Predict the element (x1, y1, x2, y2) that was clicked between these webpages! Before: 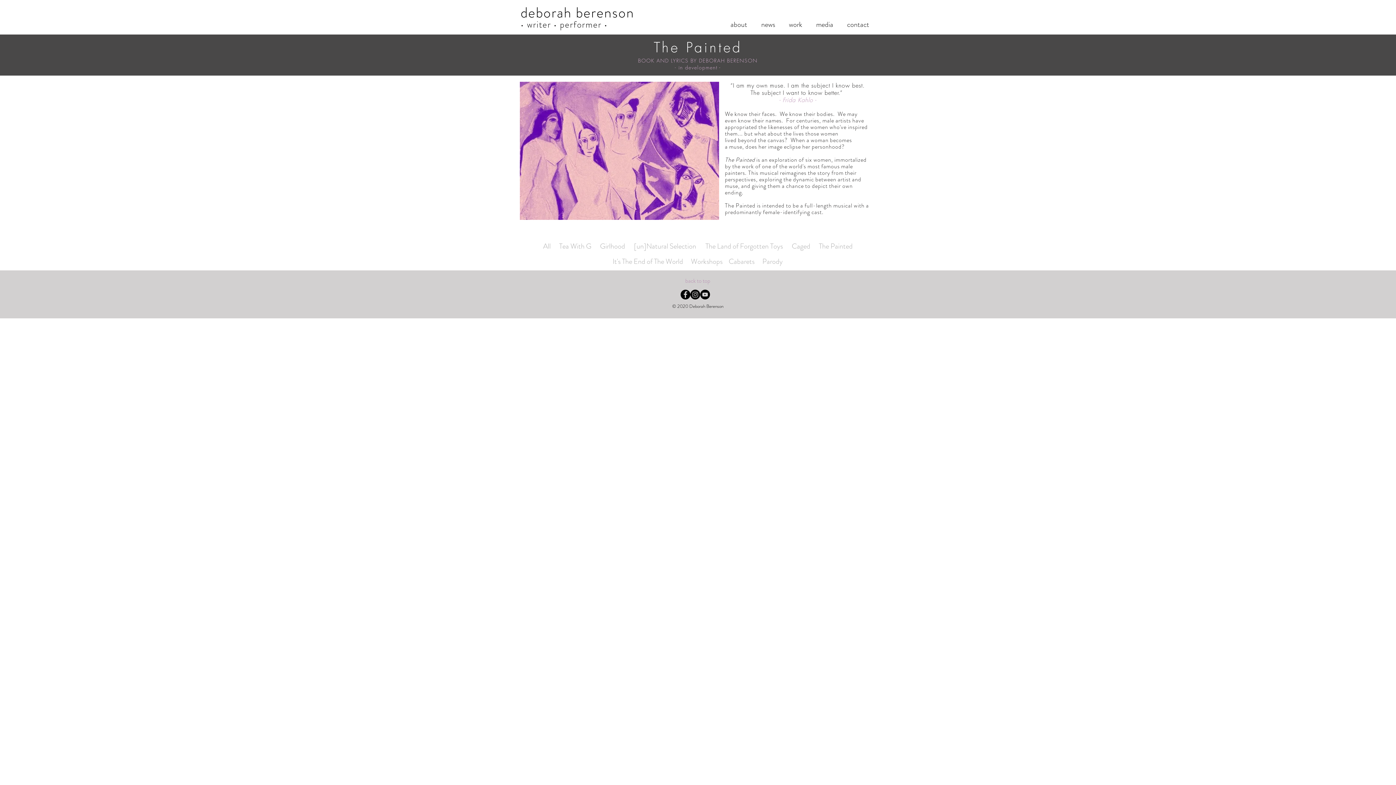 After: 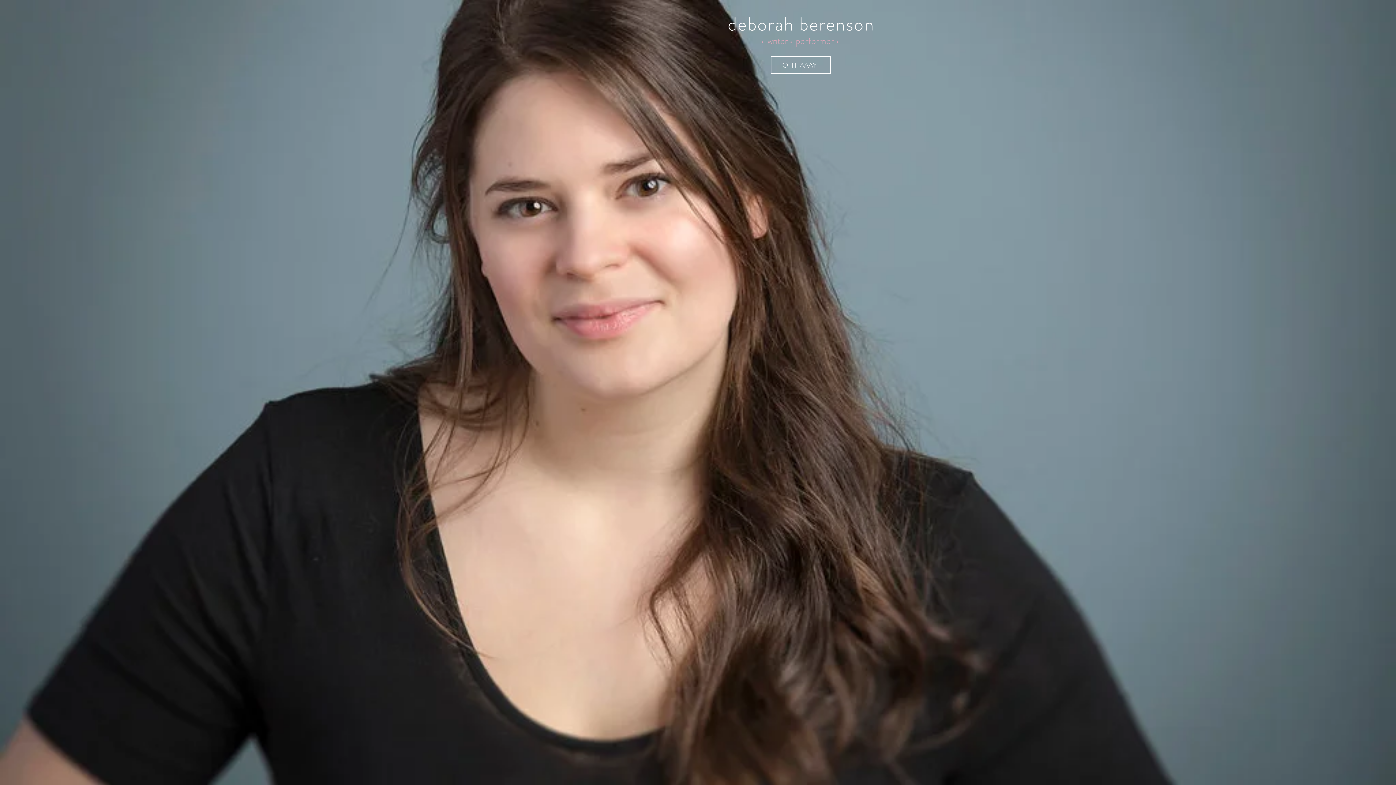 Action: label: deborah berenson bbox: (520, 3, 634, 21)